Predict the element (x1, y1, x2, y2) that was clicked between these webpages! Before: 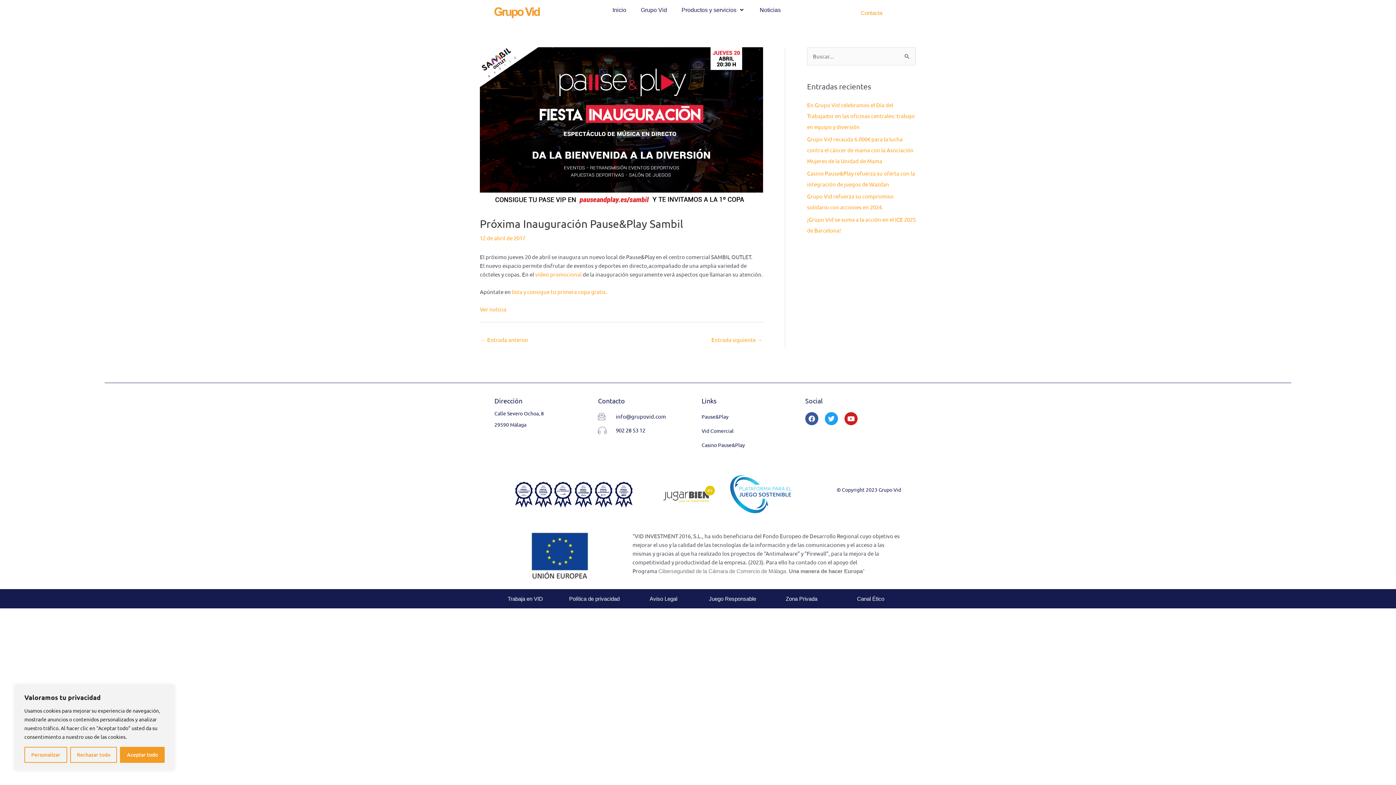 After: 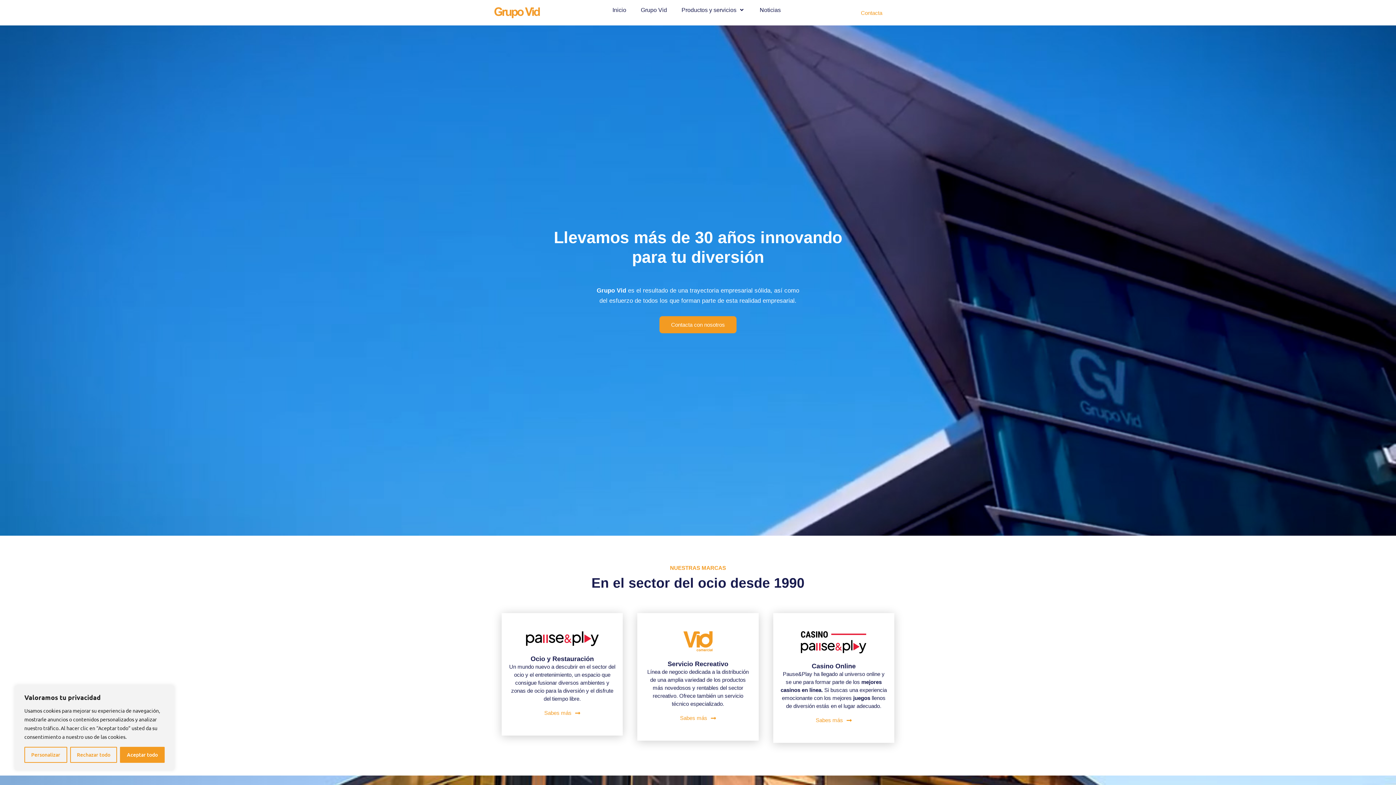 Action: bbox: (605, 3, 633, 16) label: Inicio